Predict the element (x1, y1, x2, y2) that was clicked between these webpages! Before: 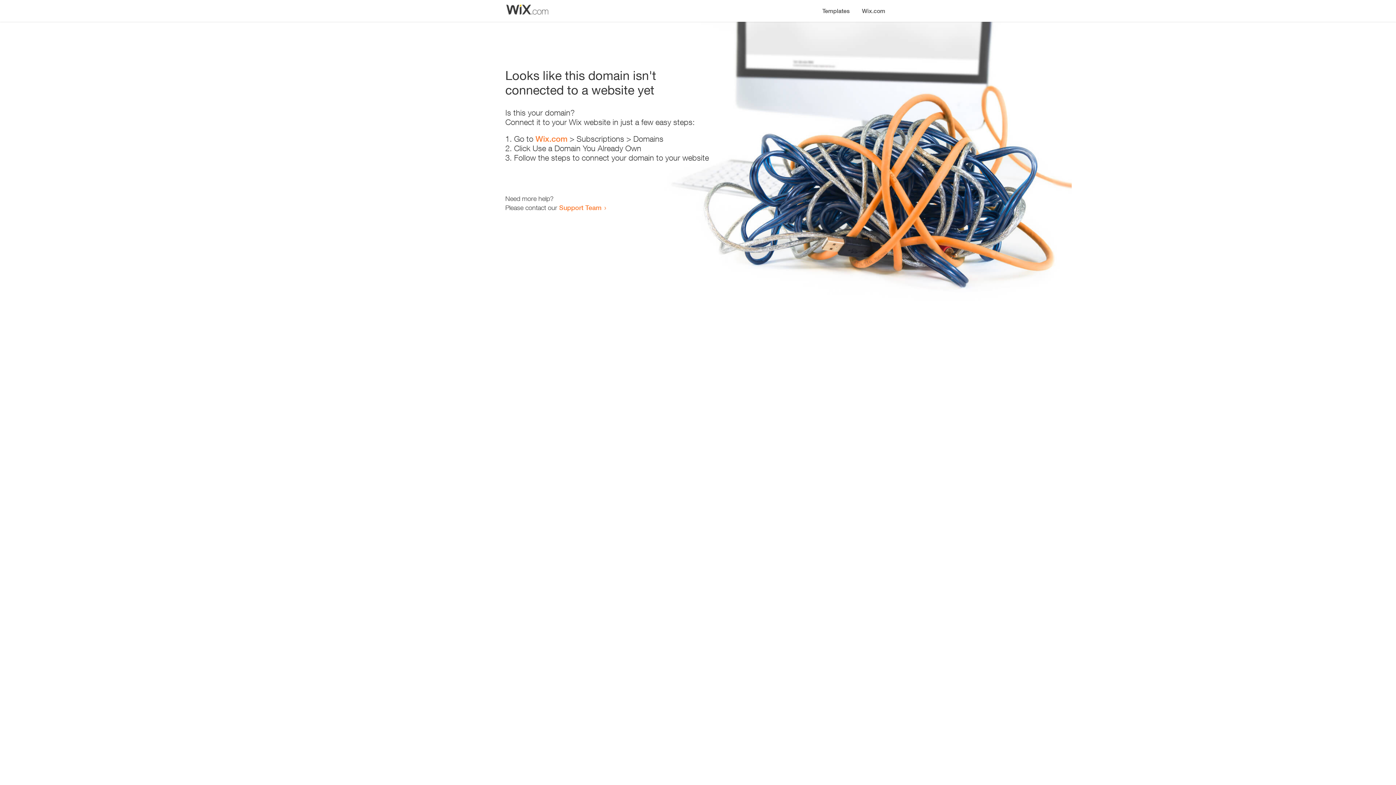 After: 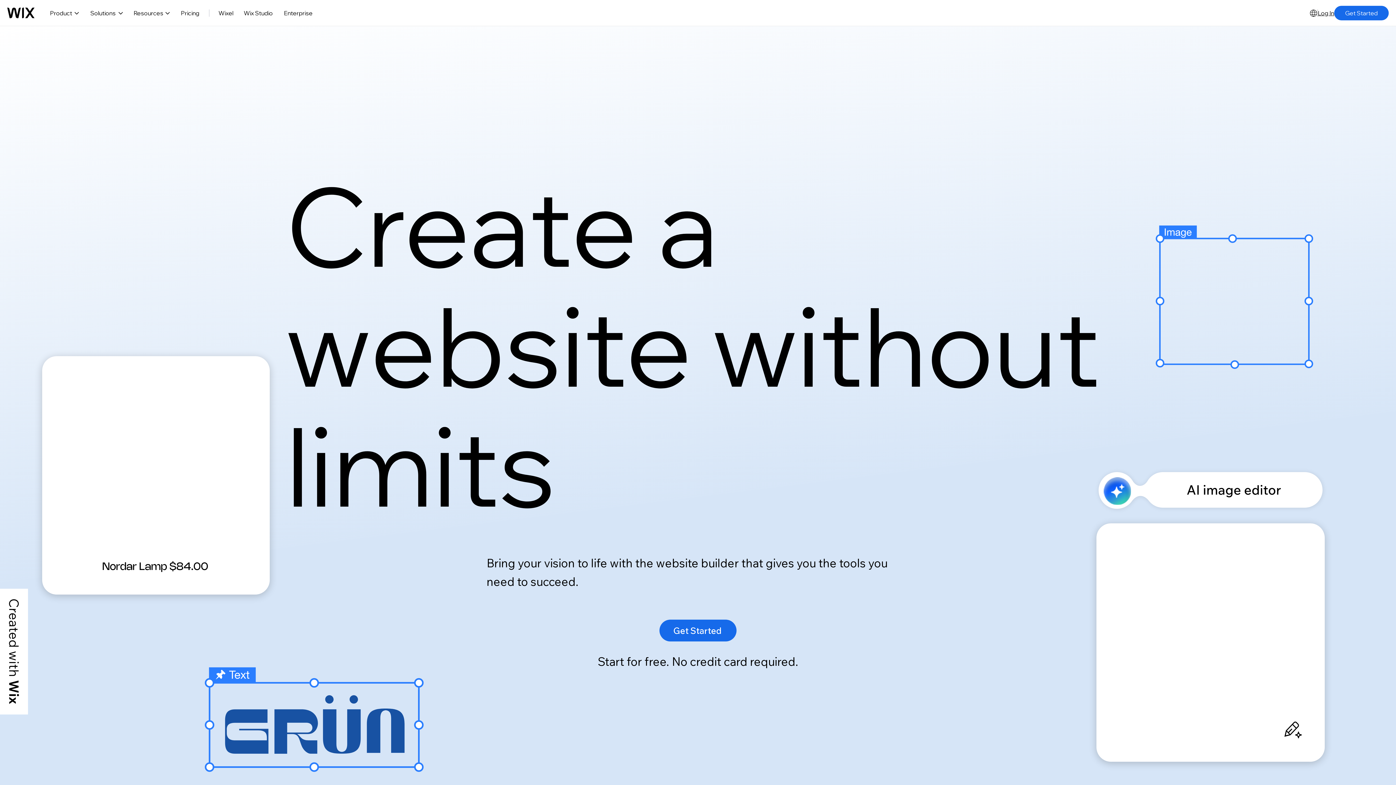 Action: label: Wix.com bbox: (535, 134, 567, 143)